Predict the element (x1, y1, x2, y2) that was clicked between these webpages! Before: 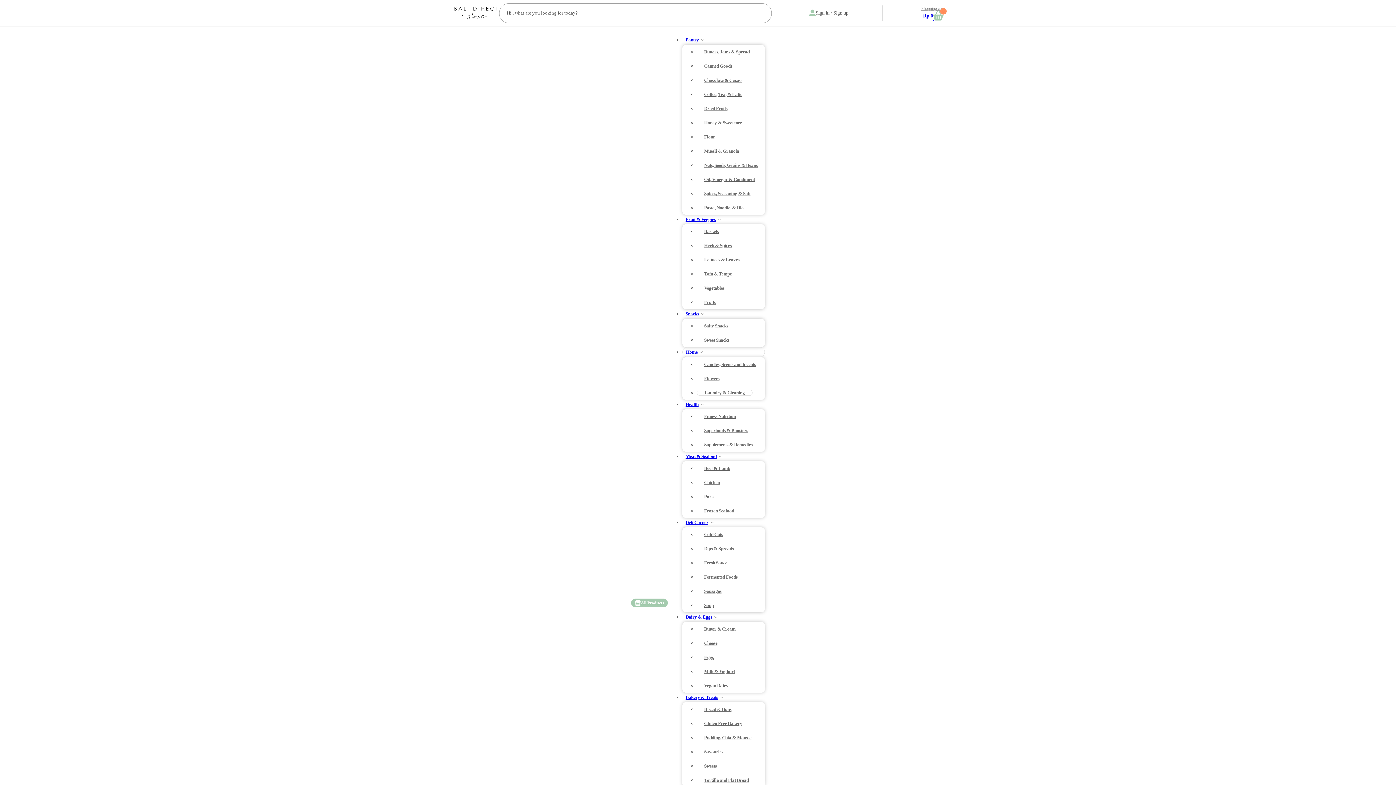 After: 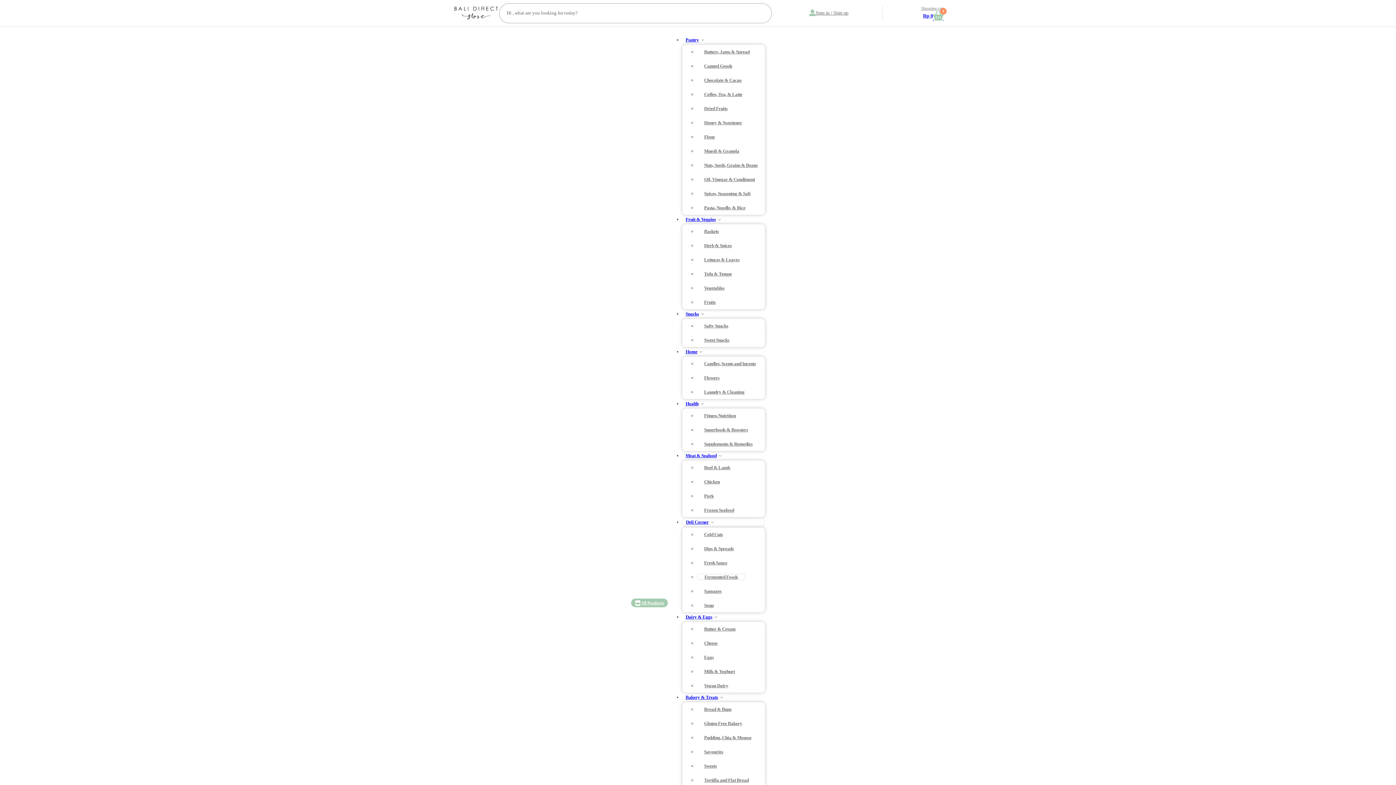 Action: bbox: (697, 574, 745, 579) label: Fermented Foods